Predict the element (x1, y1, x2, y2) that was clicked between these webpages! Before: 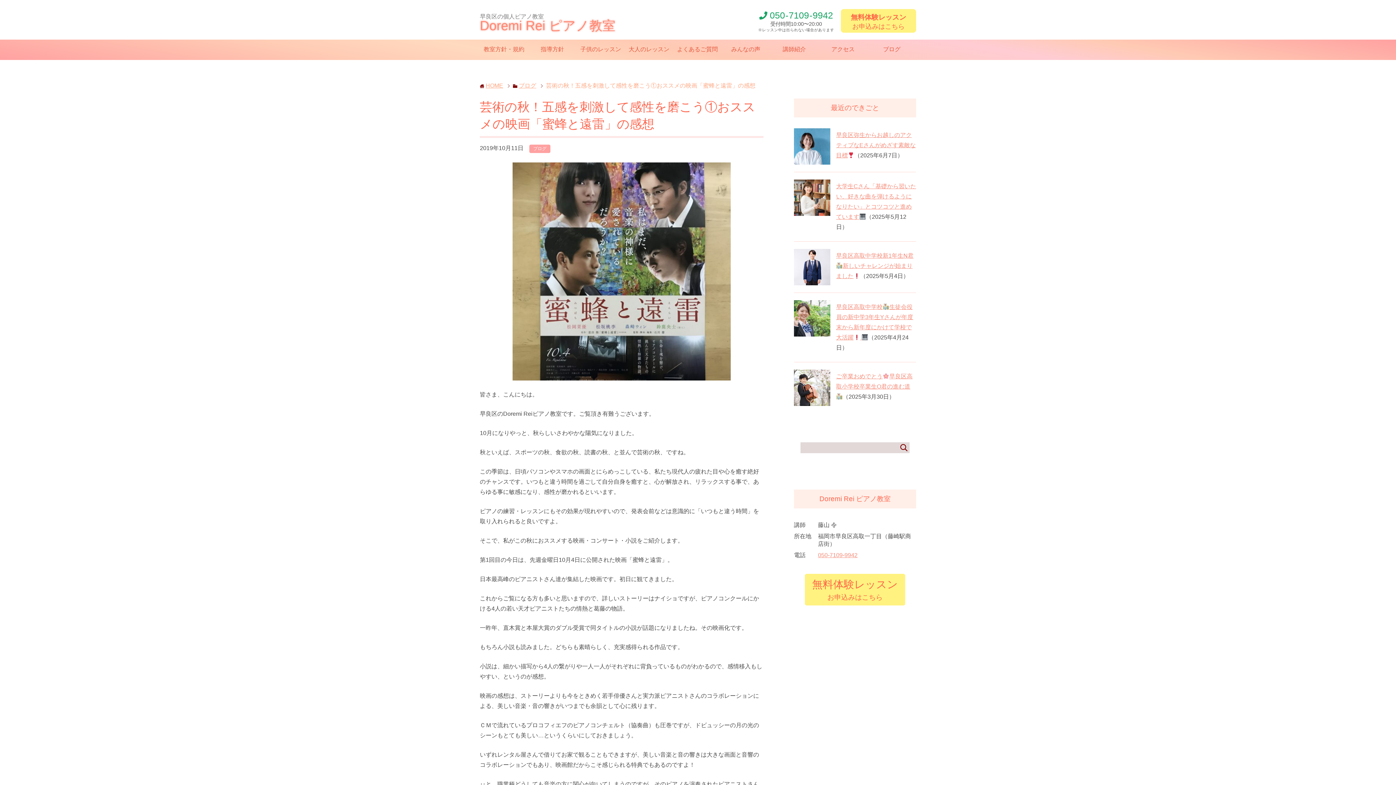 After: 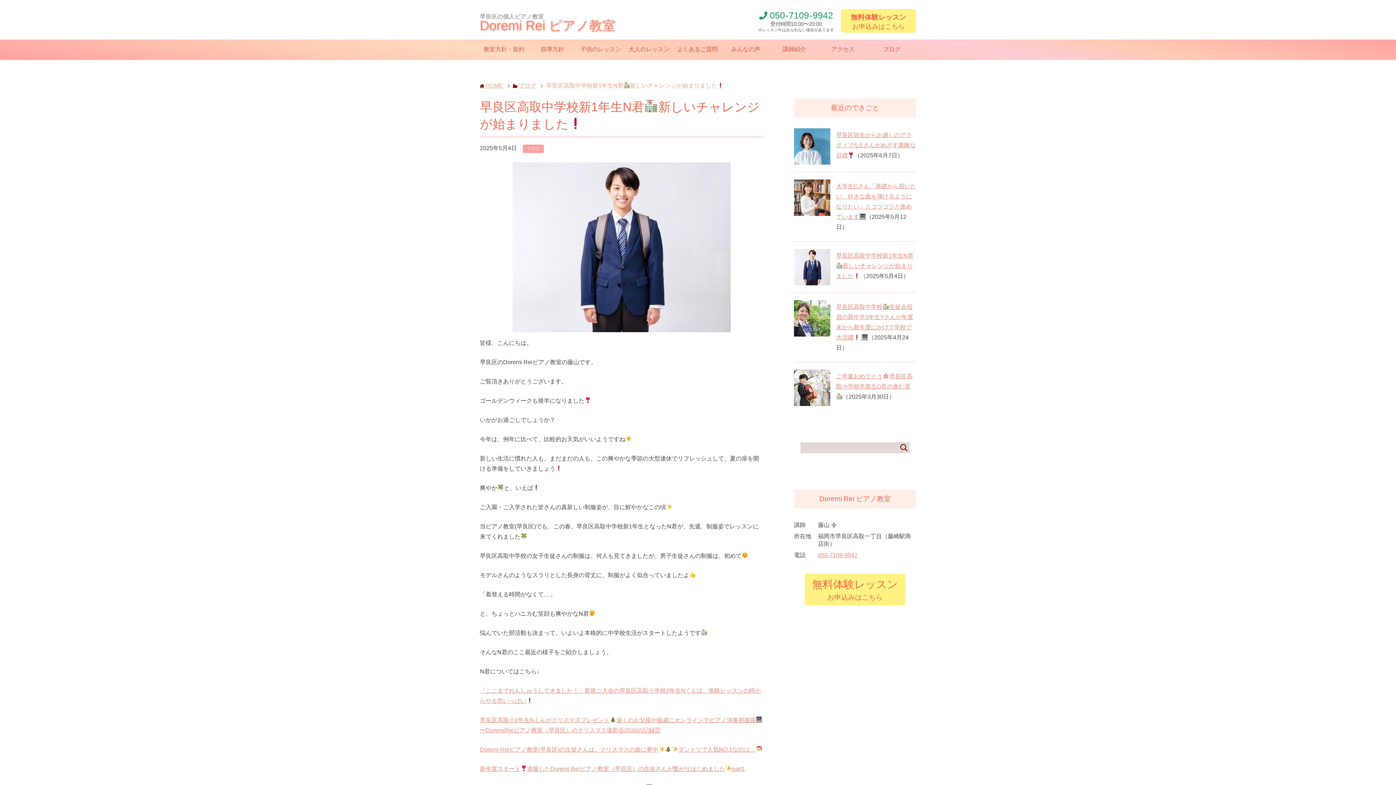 Action: label: 早良区高取中学校新1年生N君新しいチャレンジが始まりました bbox: (836, 252, 913, 279)